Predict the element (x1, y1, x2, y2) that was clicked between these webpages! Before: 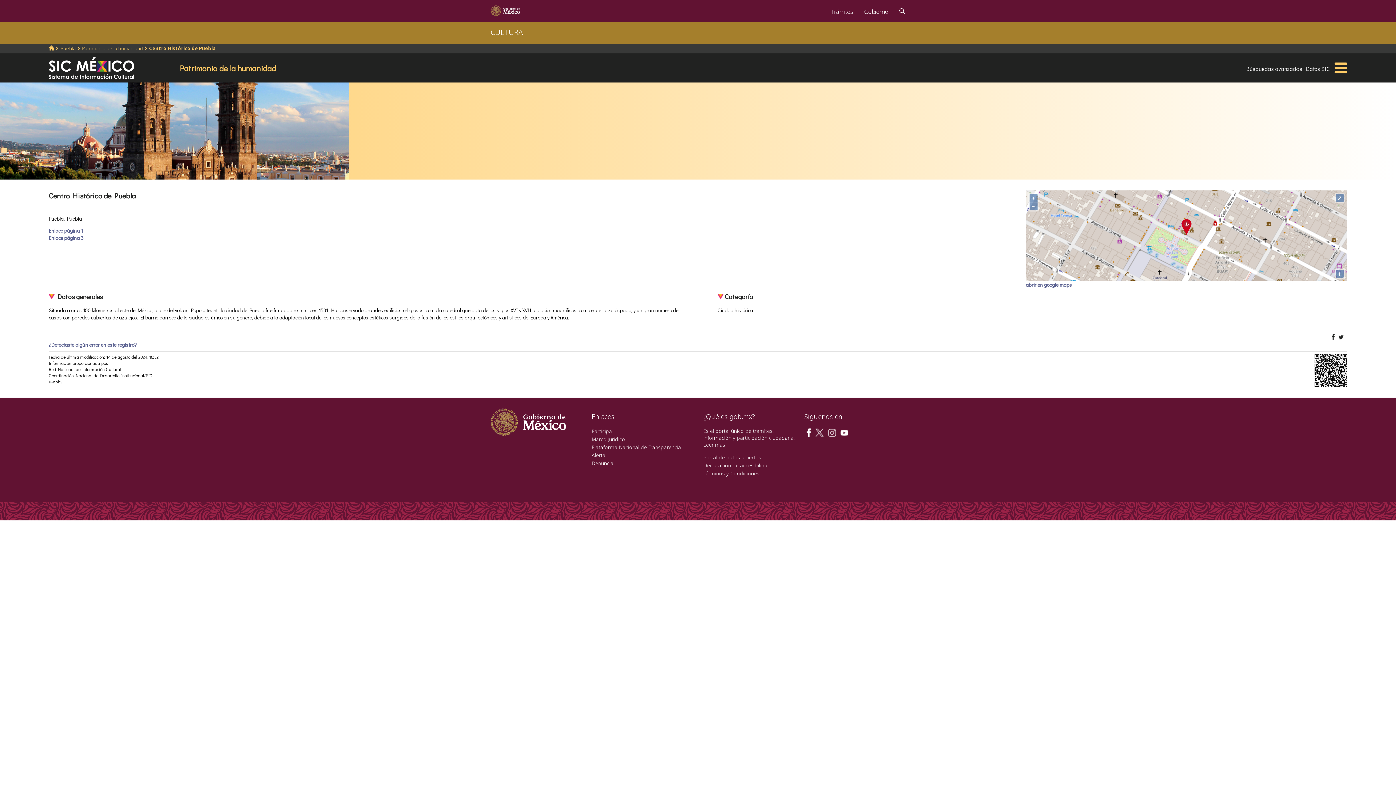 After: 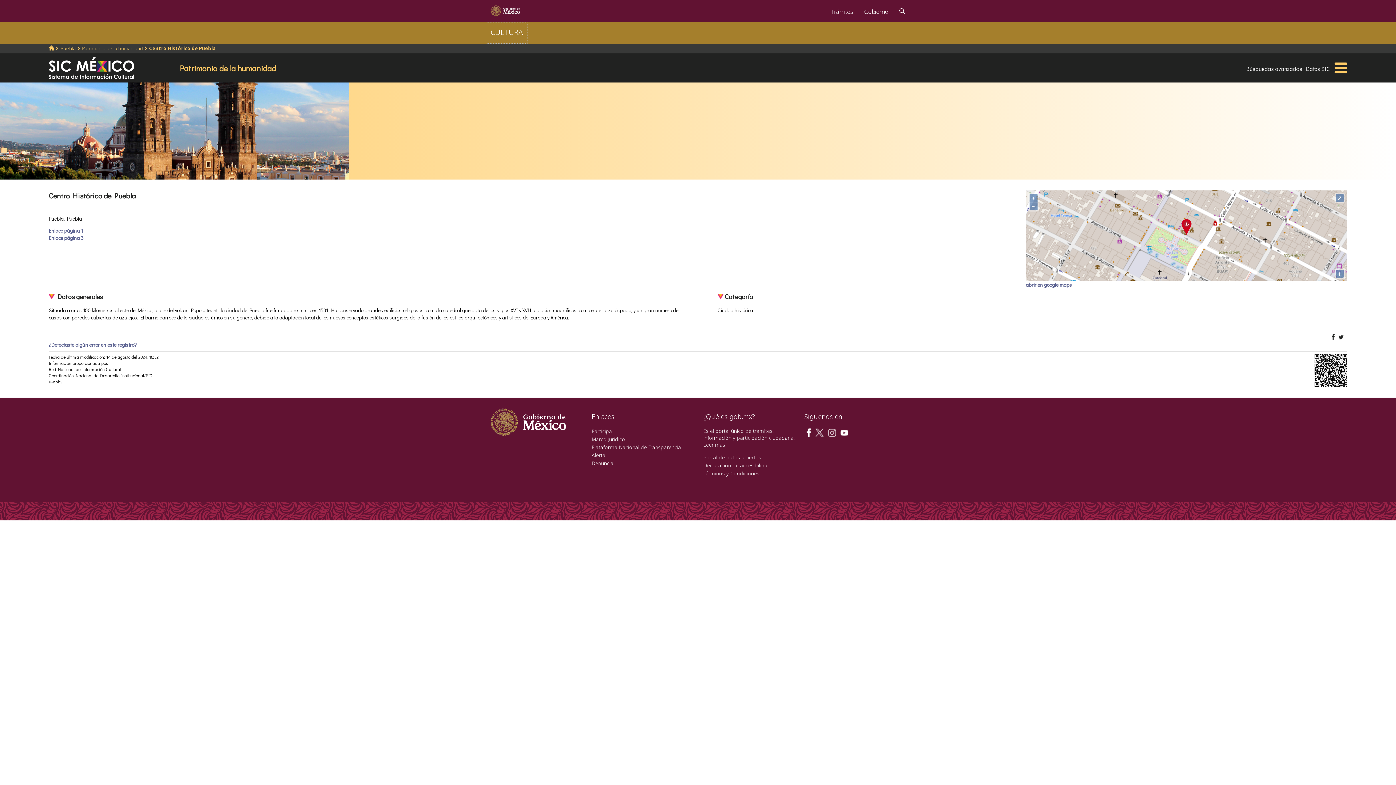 Action: bbox: (485, 22, 528, 44) label: CULTURA